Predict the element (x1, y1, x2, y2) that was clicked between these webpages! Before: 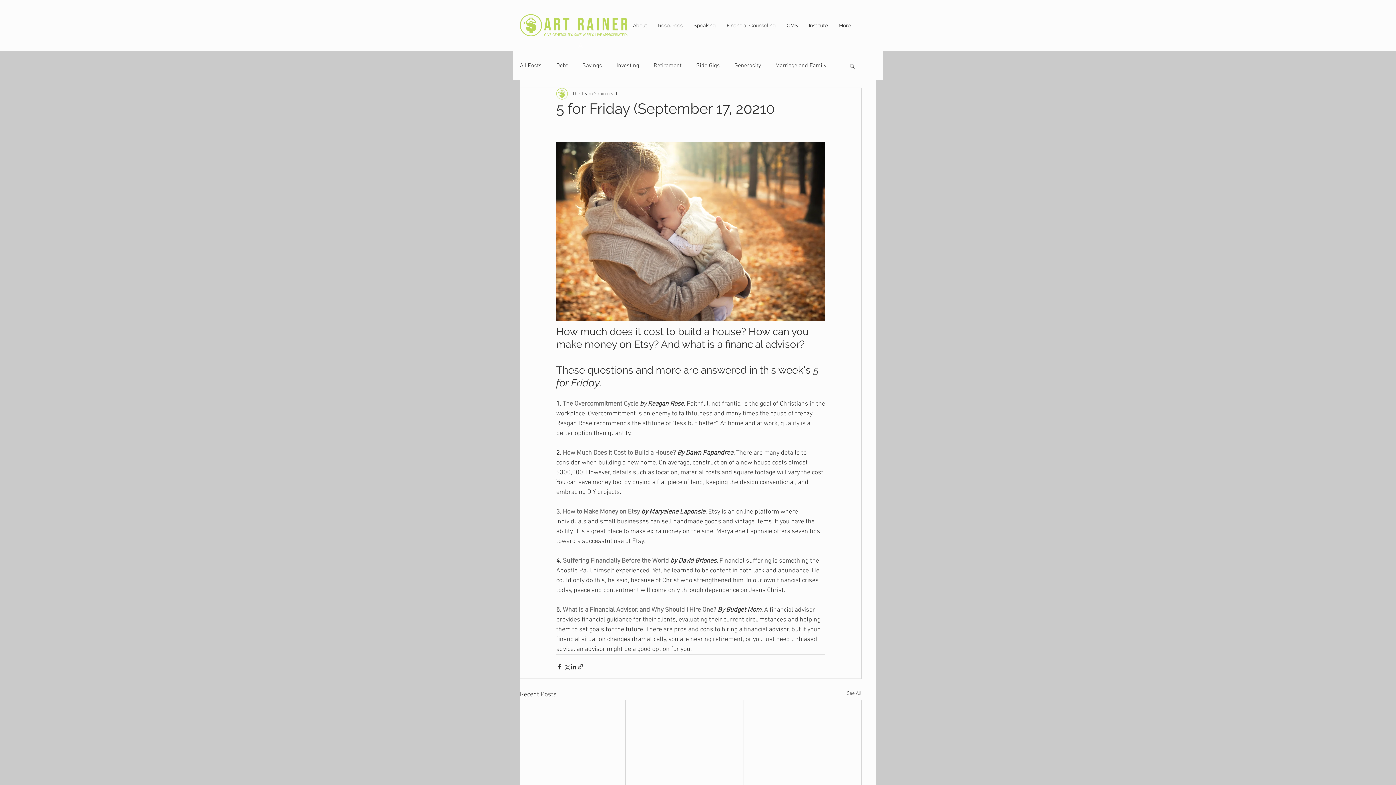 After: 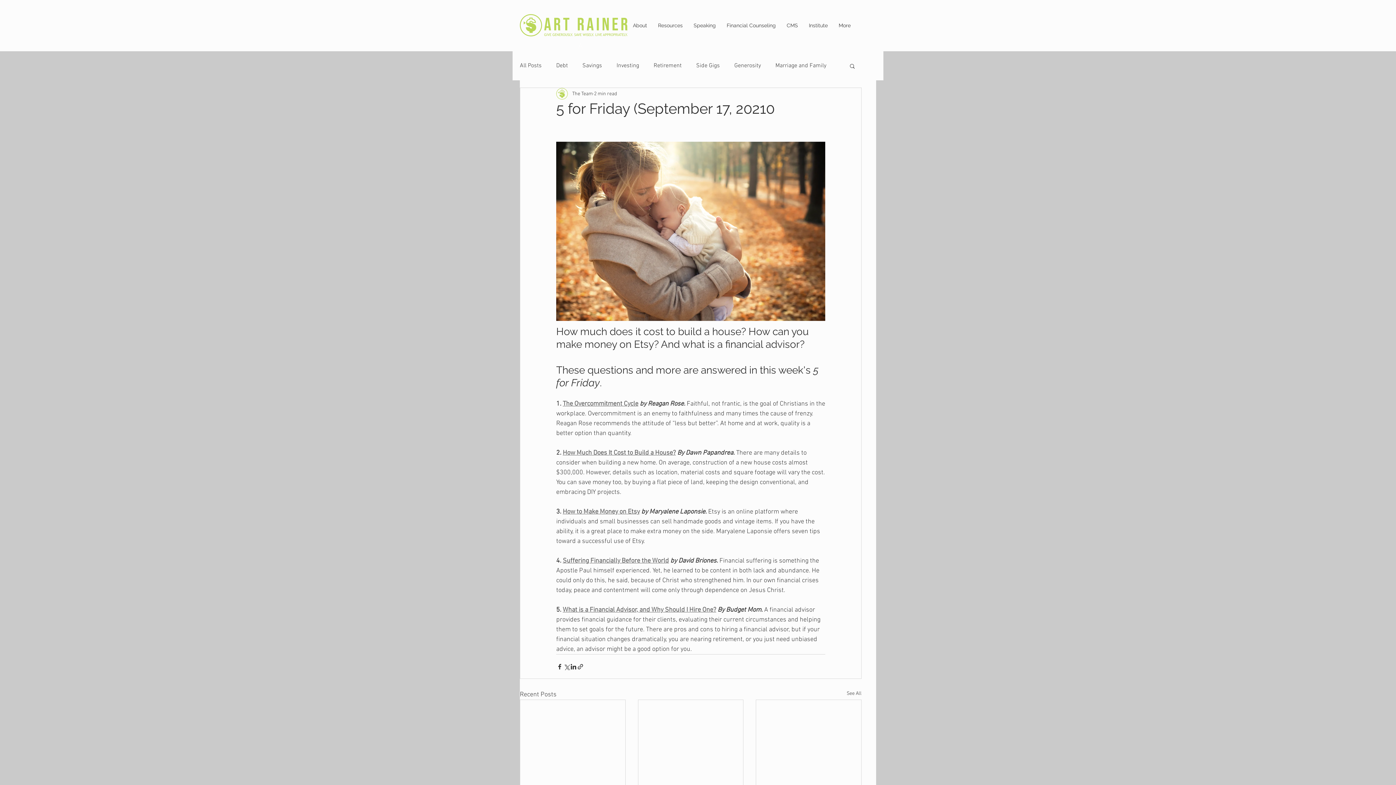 Action: label: The Overcommitment Cycle bbox: (562, 400, 638, 408)